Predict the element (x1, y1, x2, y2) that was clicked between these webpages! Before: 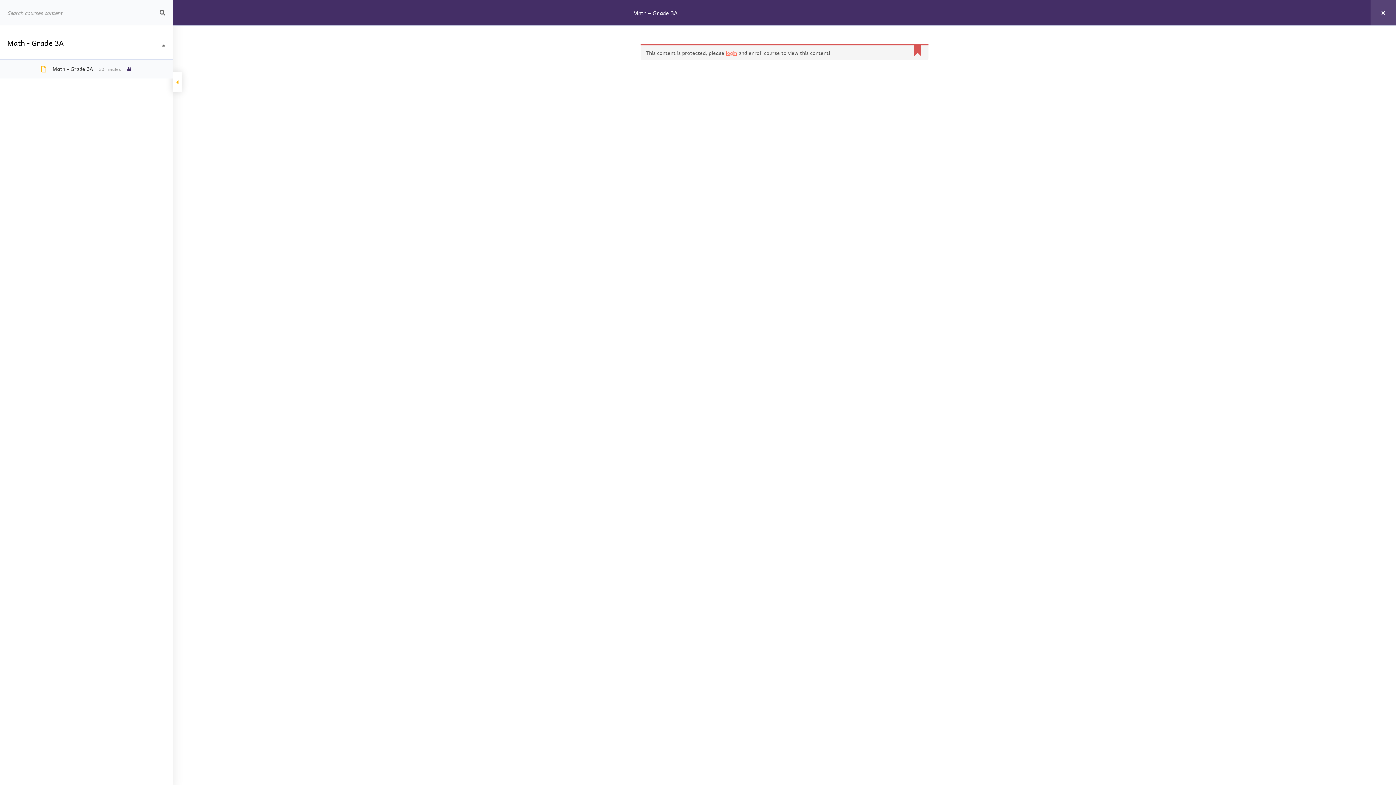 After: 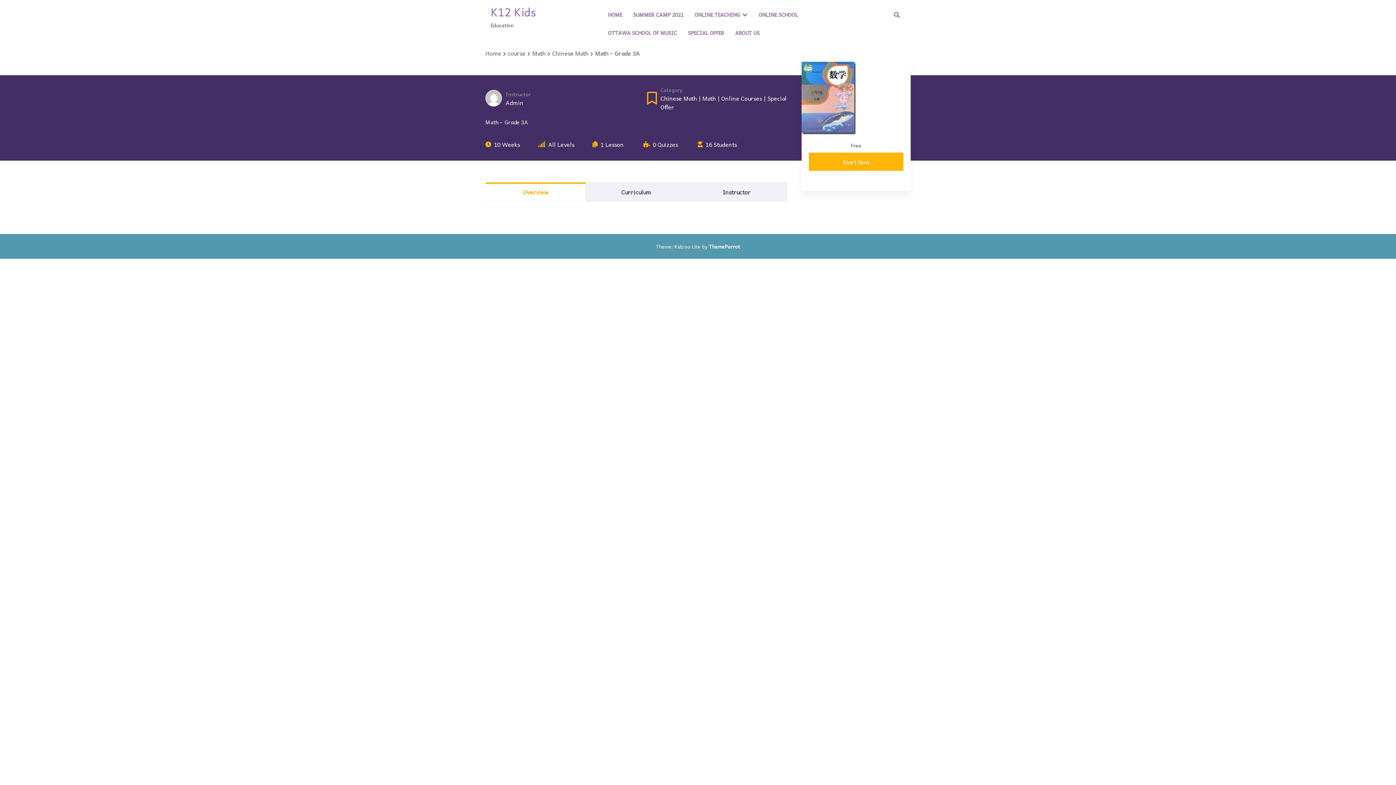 Action: label: Math – Grade 3A bbox: (633, 0, 678, 25)